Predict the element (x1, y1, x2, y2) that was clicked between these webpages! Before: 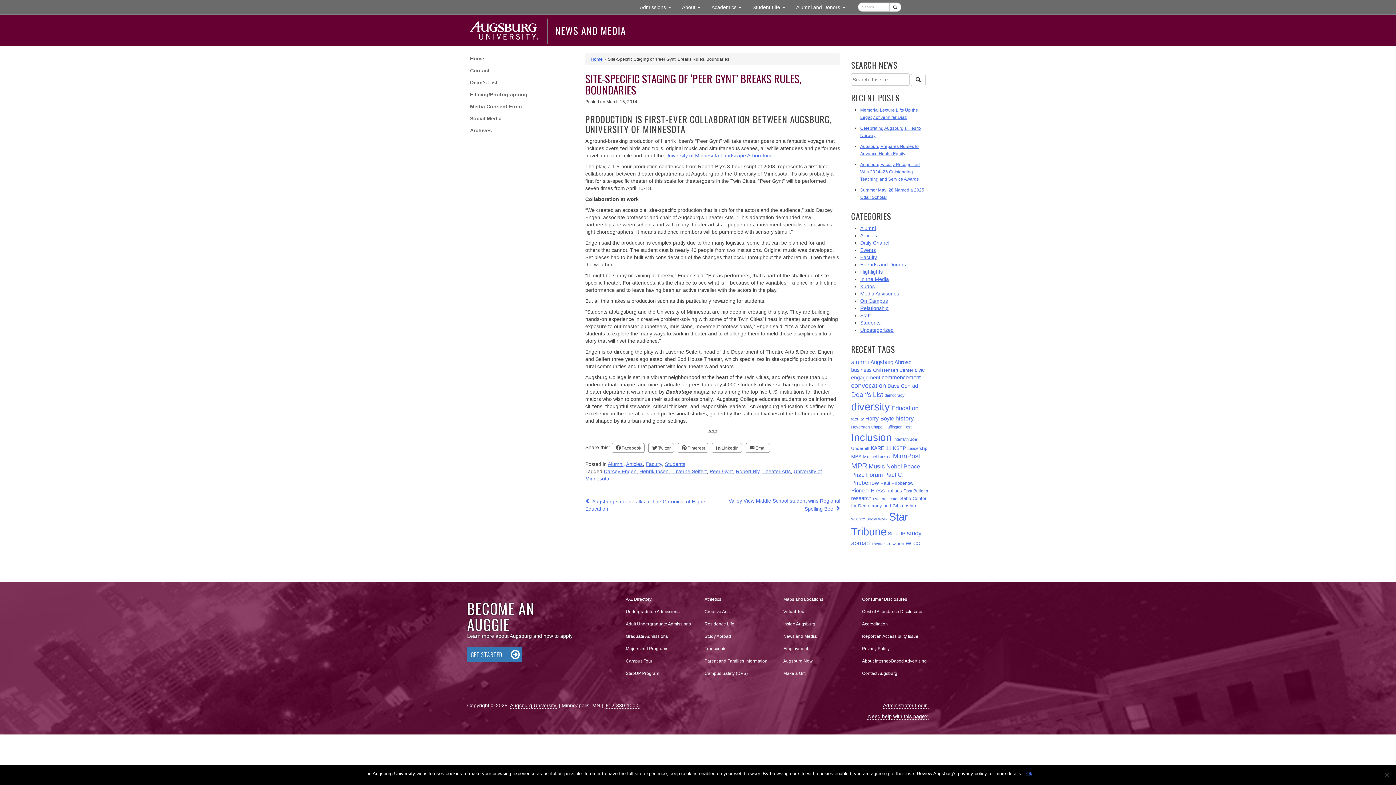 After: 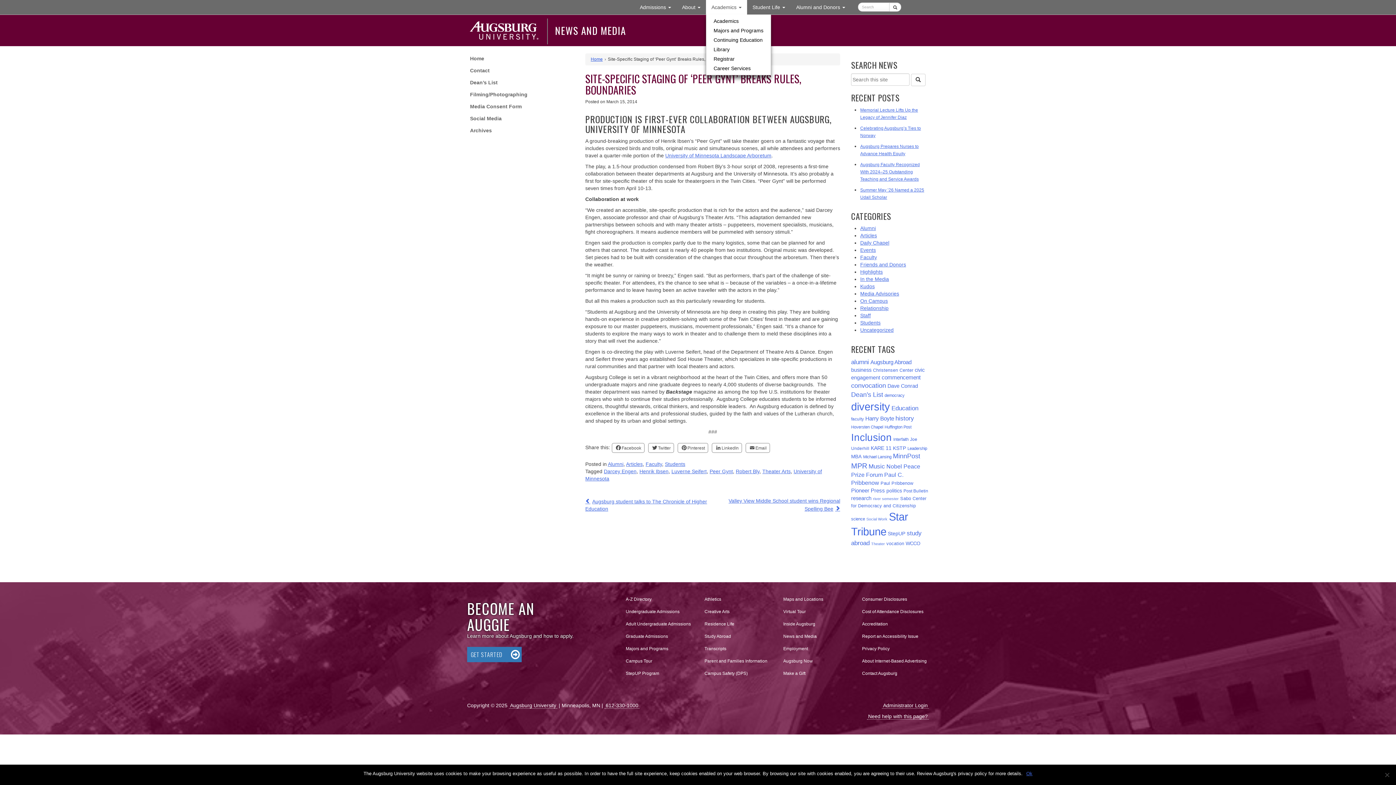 Action: bbox: (706, 0, 747, 14) label: Academics
Menu
 